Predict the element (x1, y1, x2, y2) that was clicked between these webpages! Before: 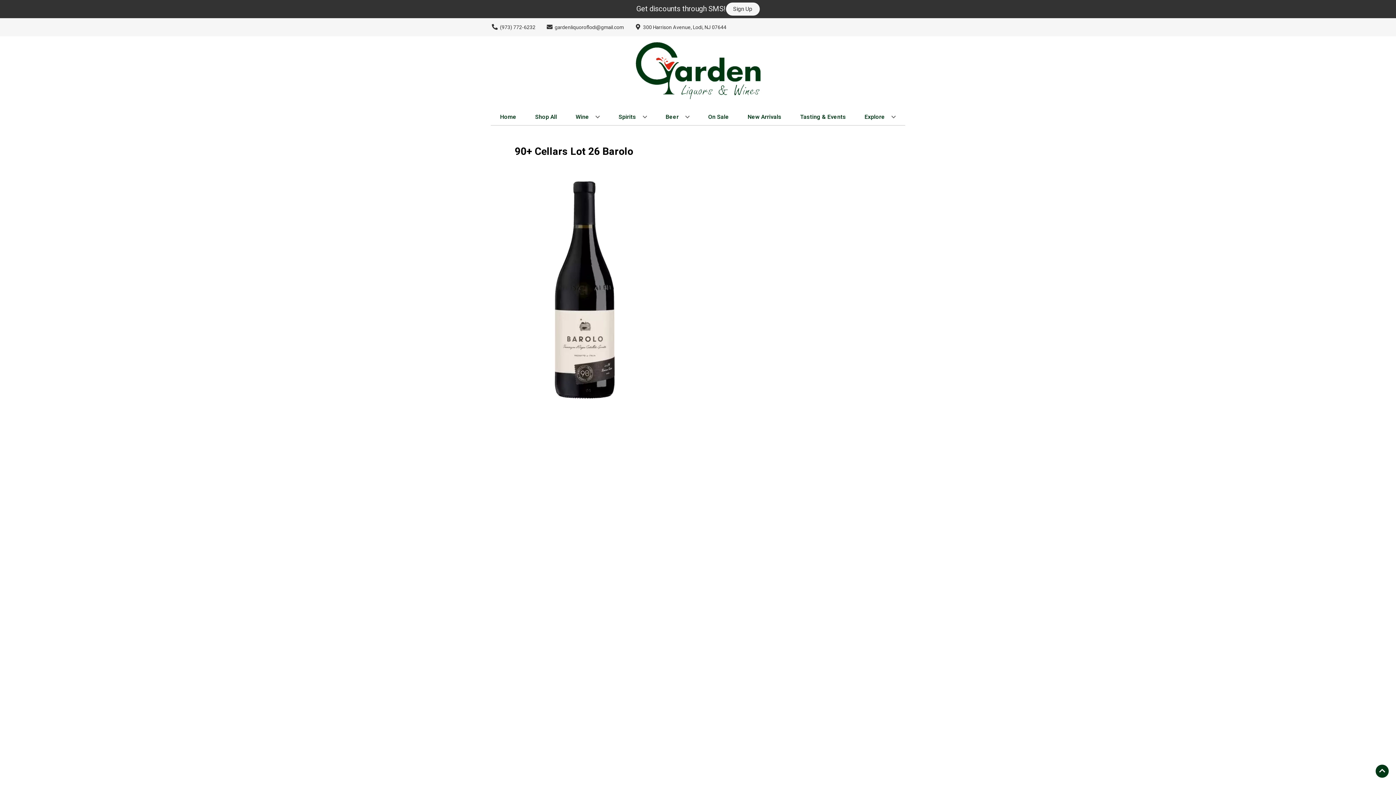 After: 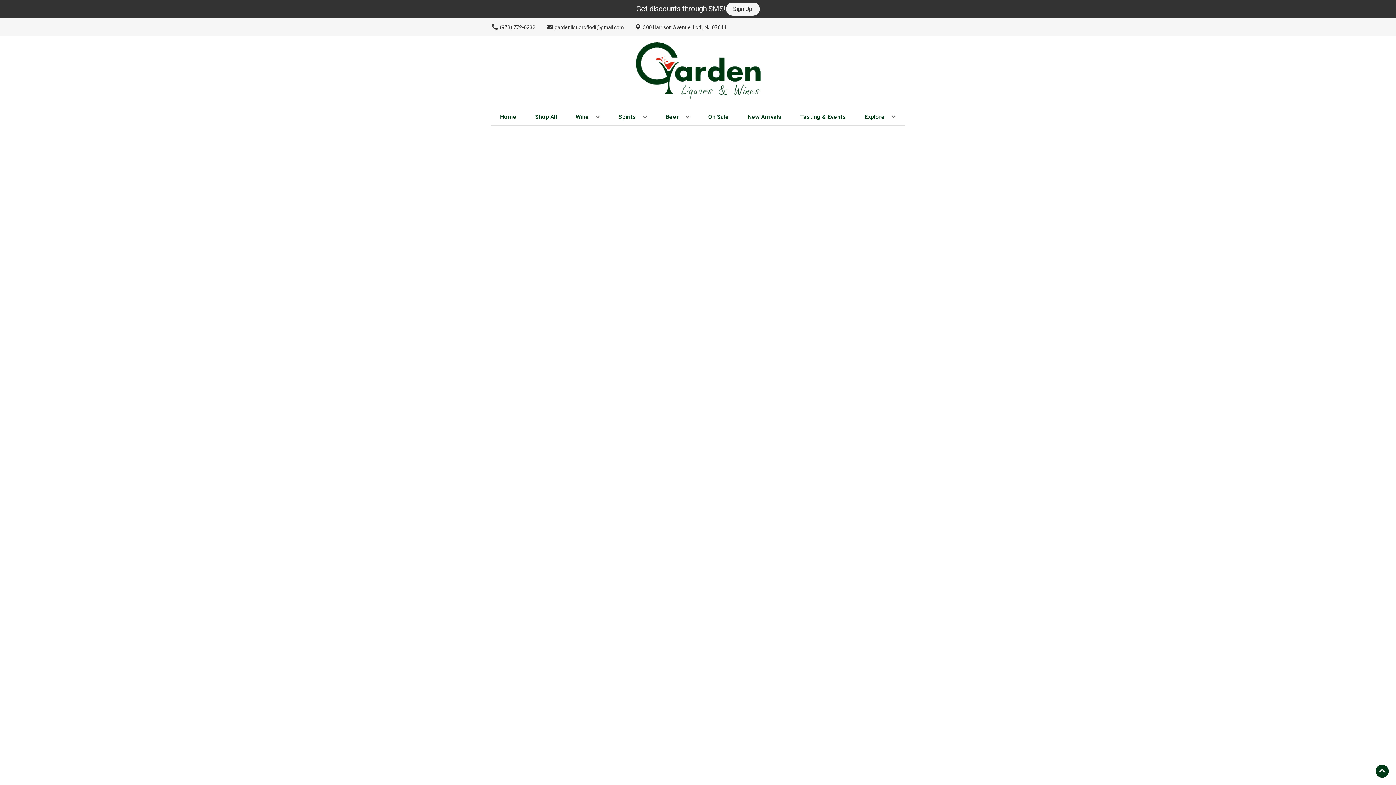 Action: label: New Arrivals bbox: (744, 109, 784, 125)